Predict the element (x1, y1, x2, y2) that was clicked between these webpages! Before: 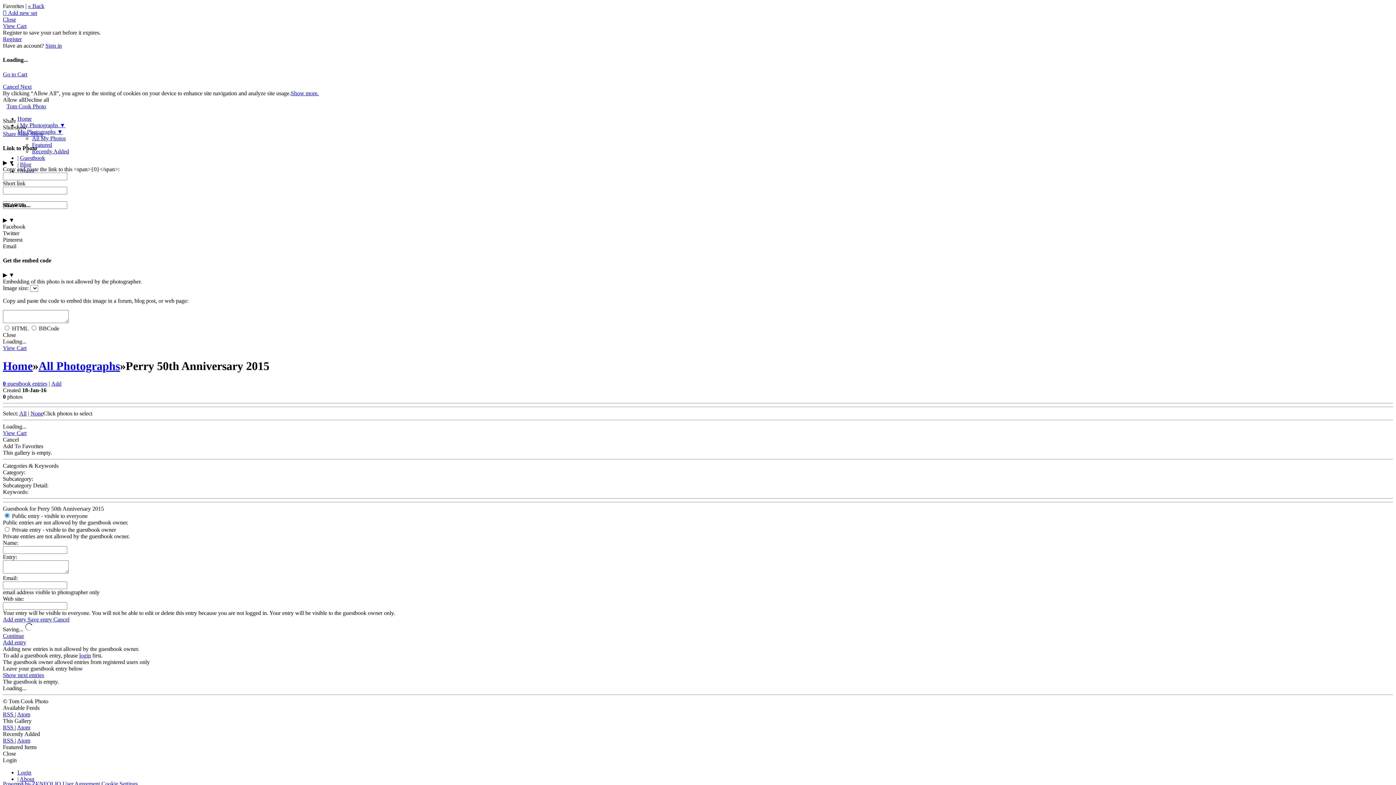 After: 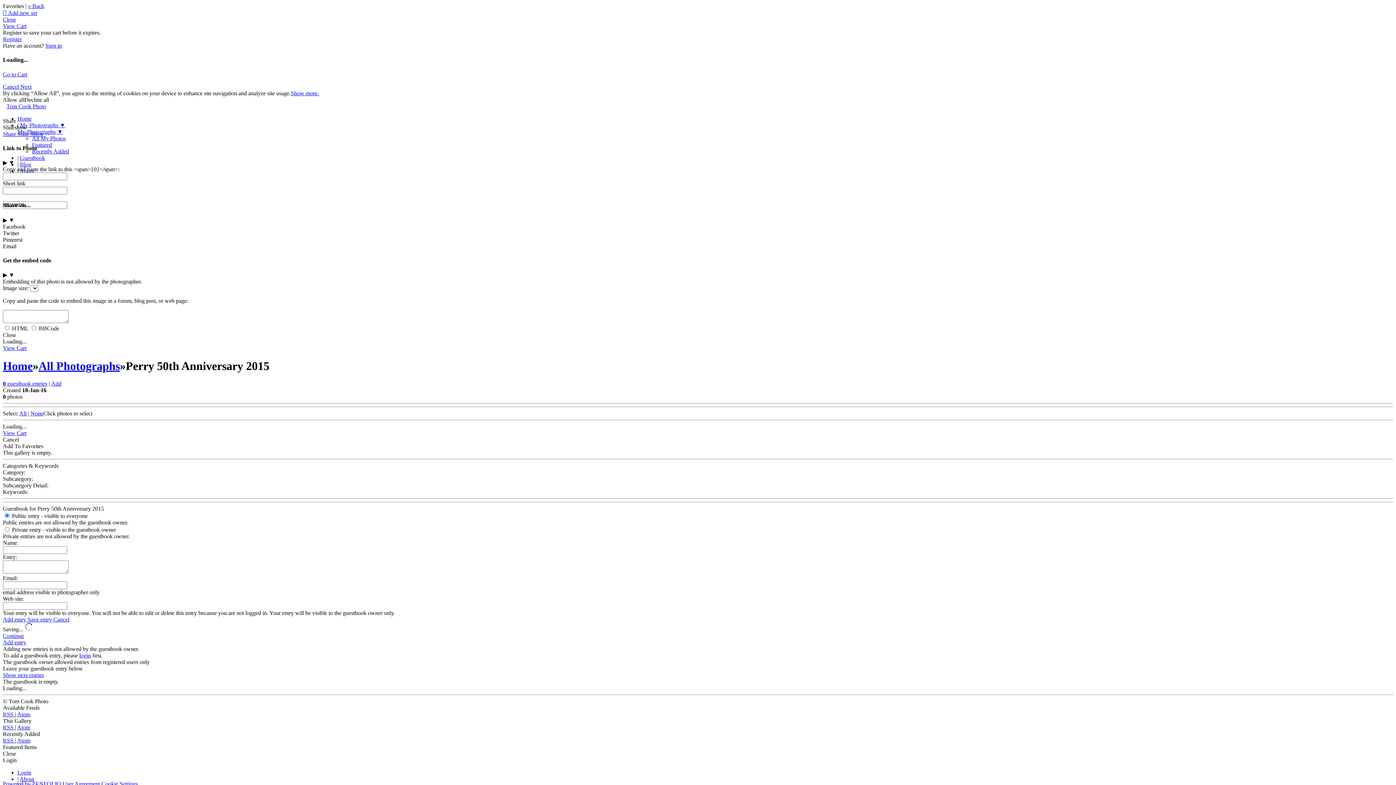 Action: label: Continue bbox: (2, 633, 24, 639)